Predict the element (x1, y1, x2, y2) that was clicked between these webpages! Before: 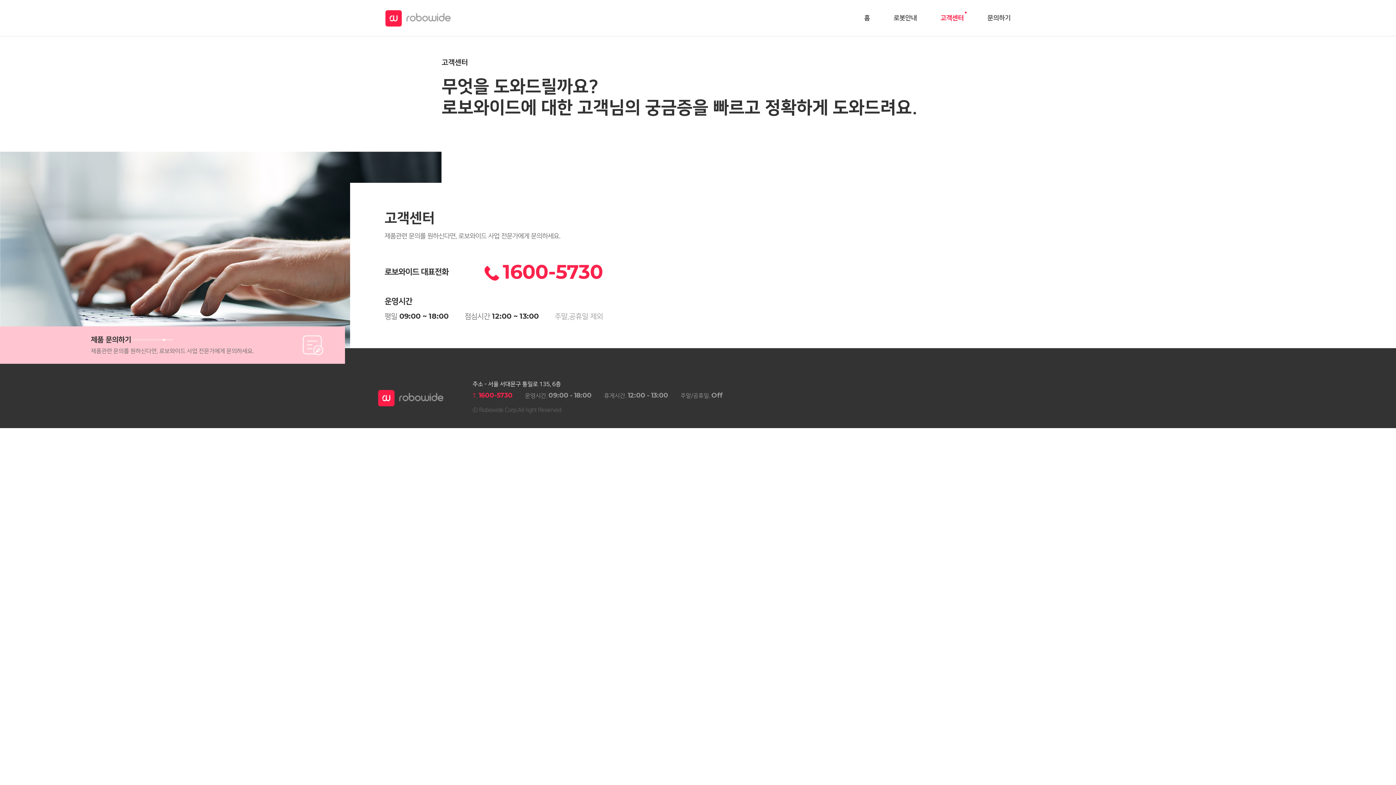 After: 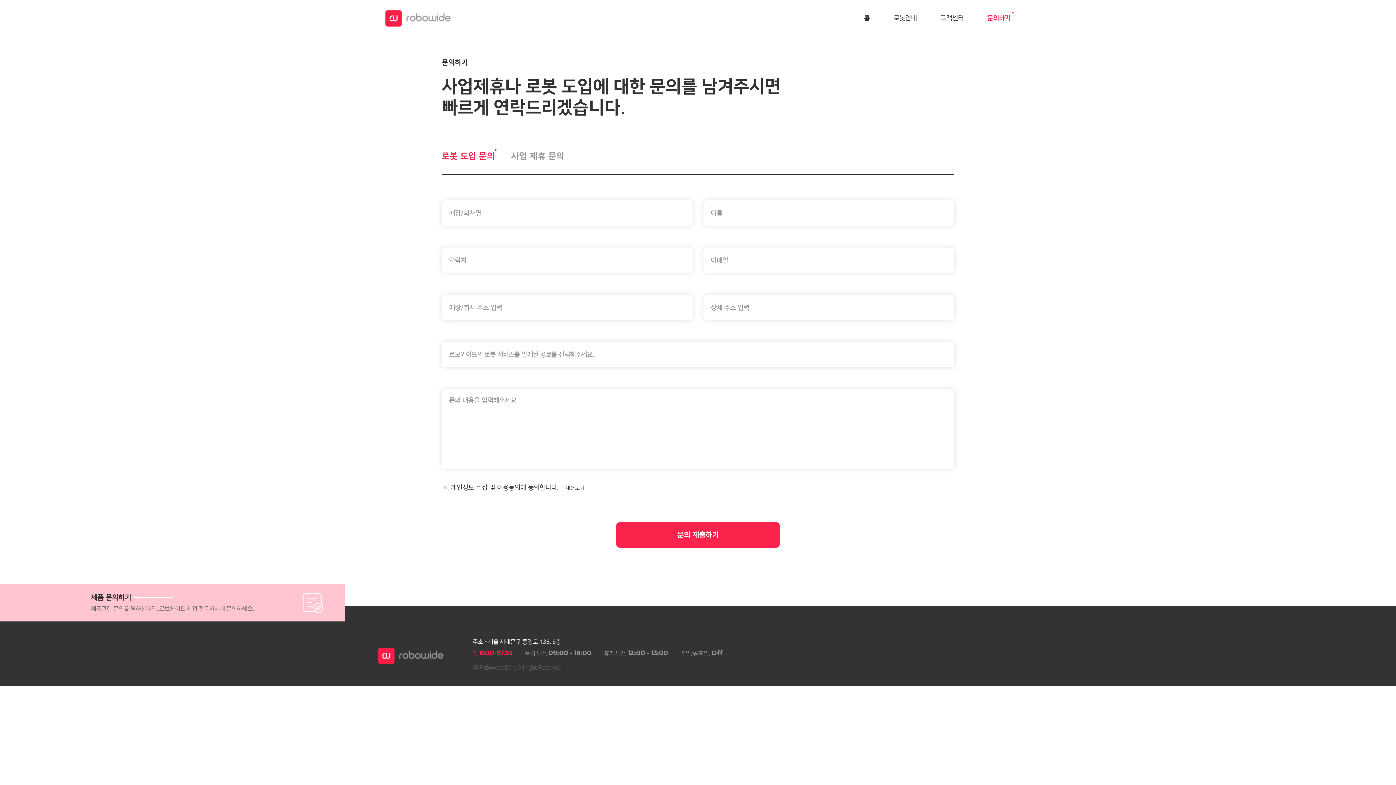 Action: bbox: (987, 0, 1010, 36) label: 문의하기